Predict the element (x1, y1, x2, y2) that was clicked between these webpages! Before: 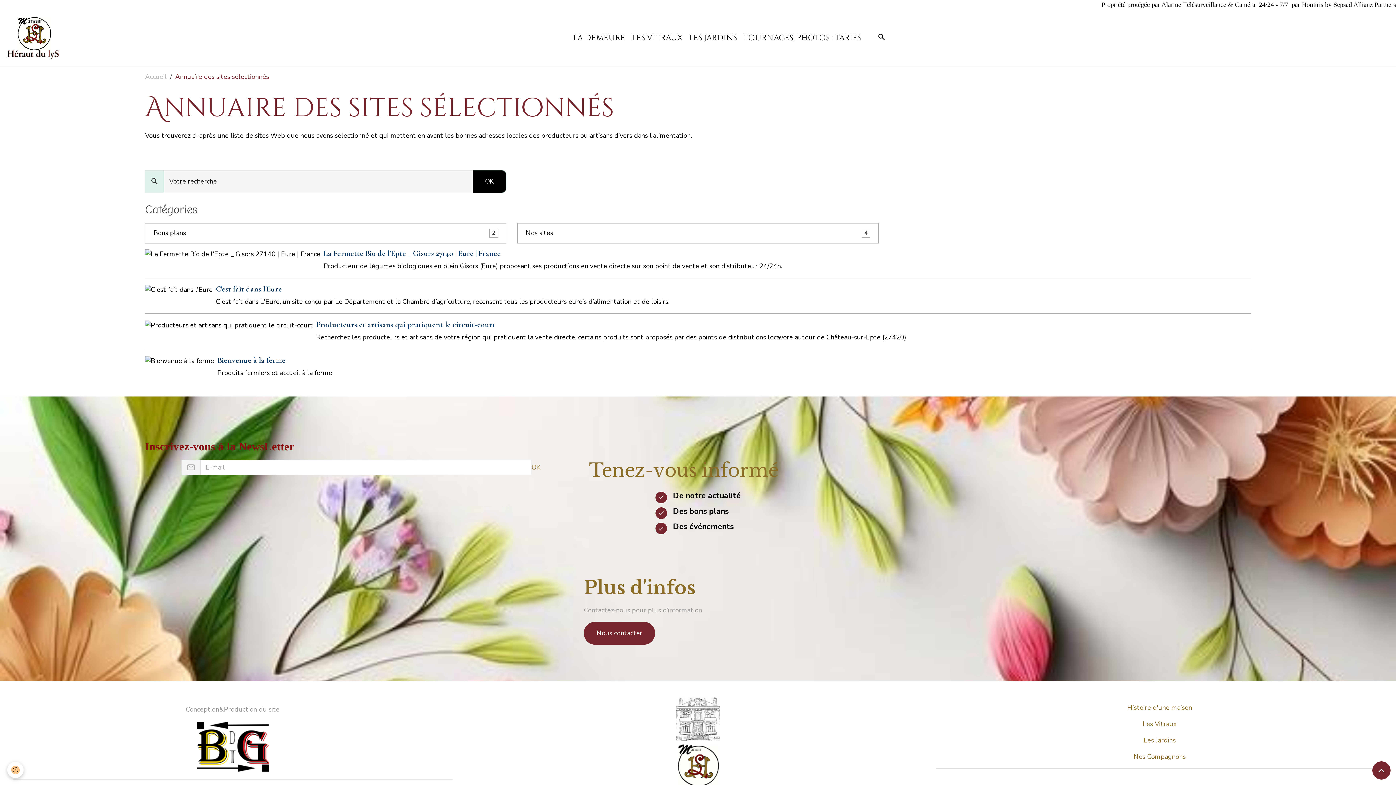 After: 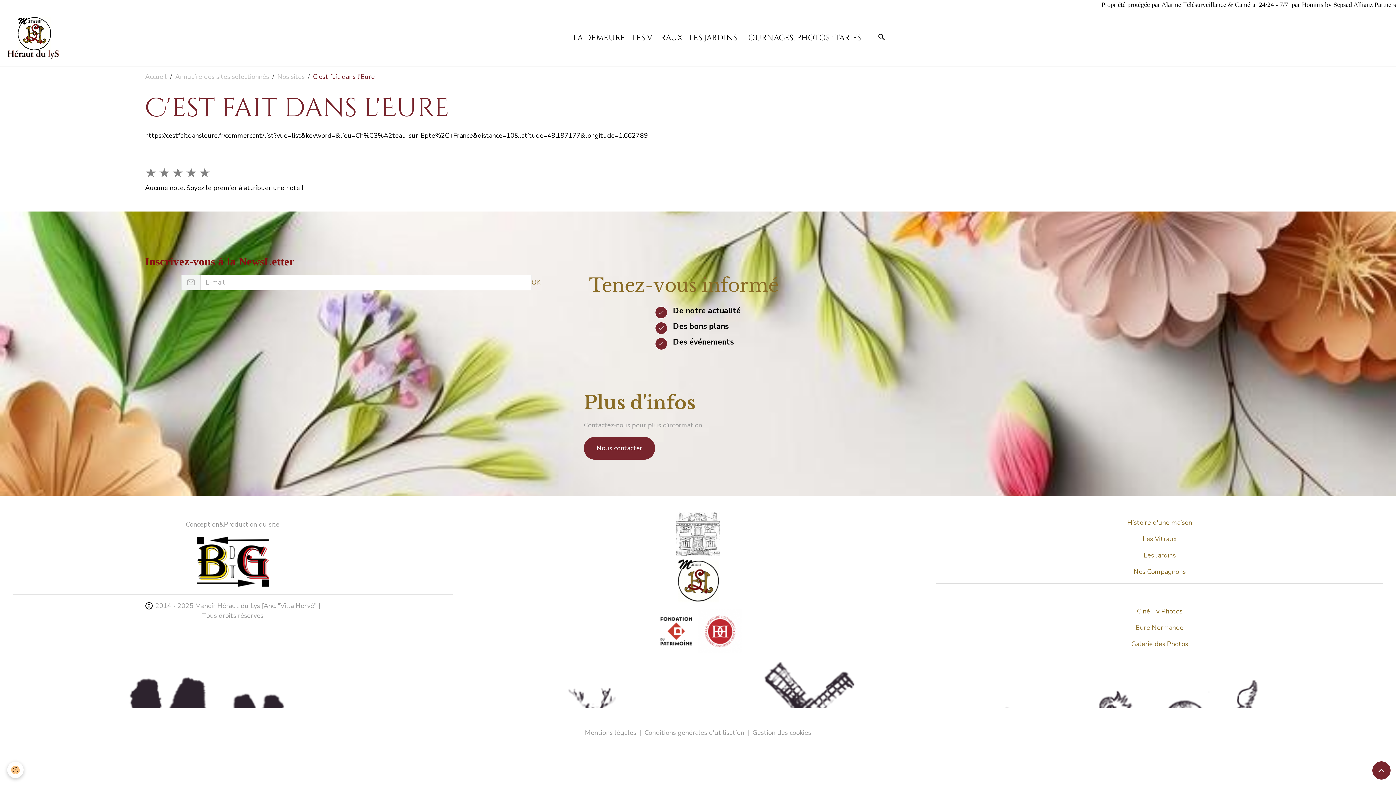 Action: bbox: (145, 284, 212, 294)